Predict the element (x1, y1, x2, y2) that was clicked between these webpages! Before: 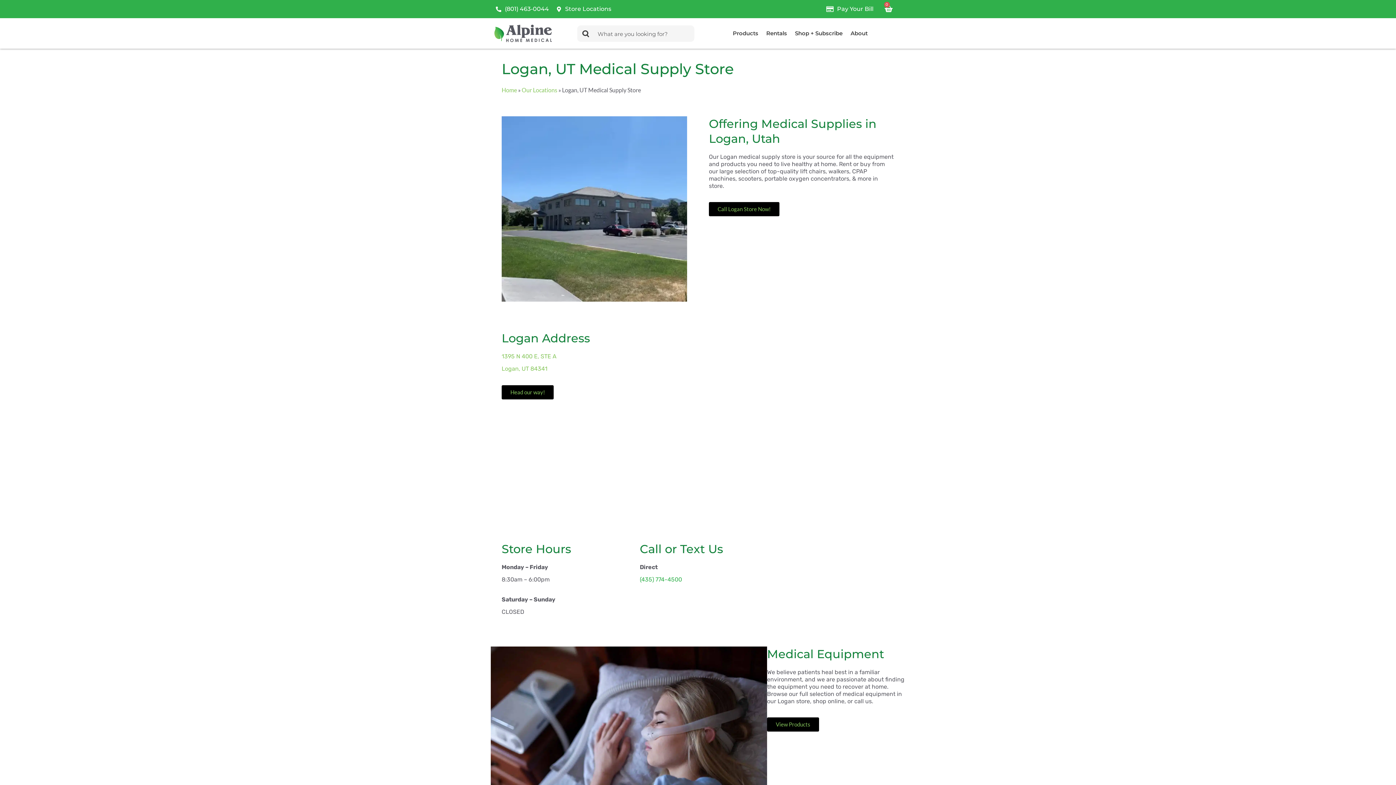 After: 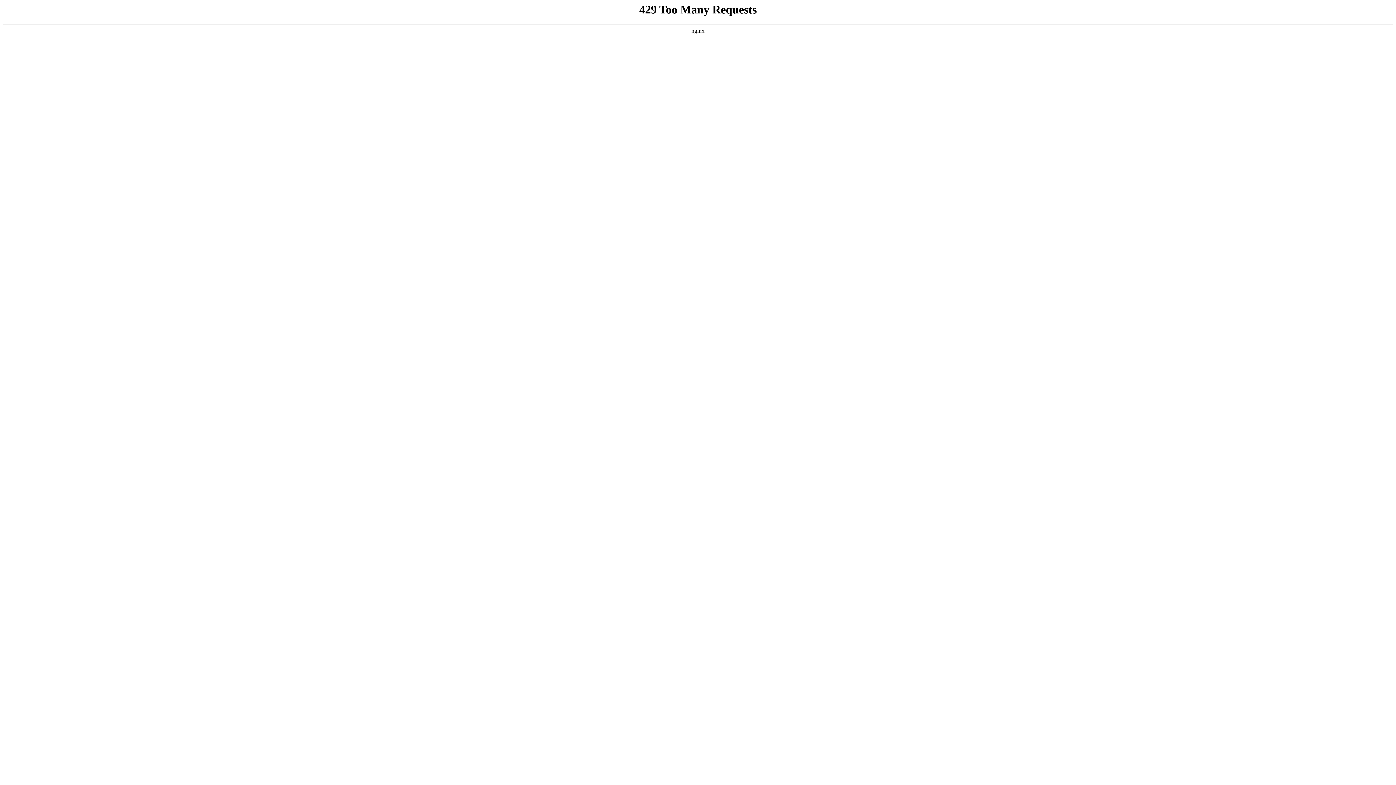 Action: label: Store Locations bbox: (554, 5, 611, 12)